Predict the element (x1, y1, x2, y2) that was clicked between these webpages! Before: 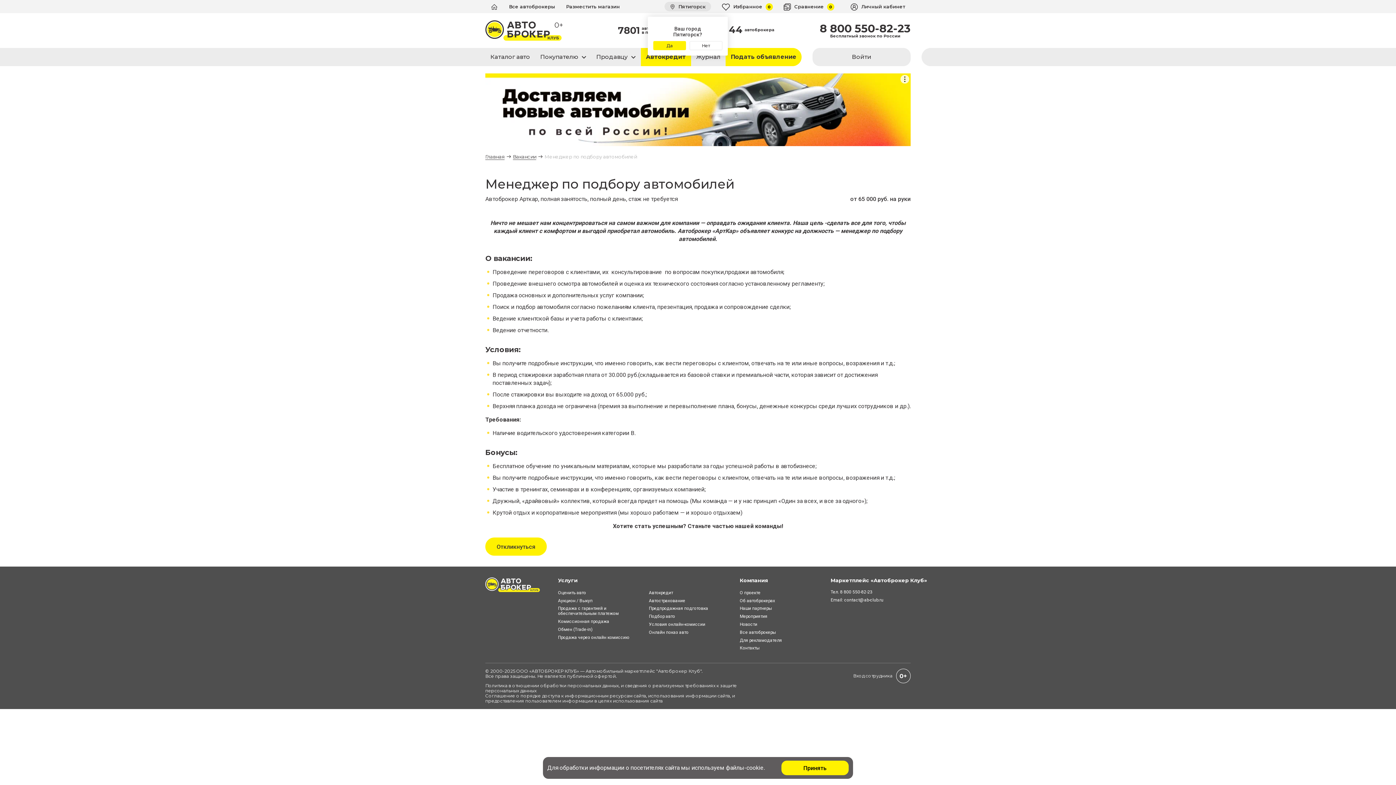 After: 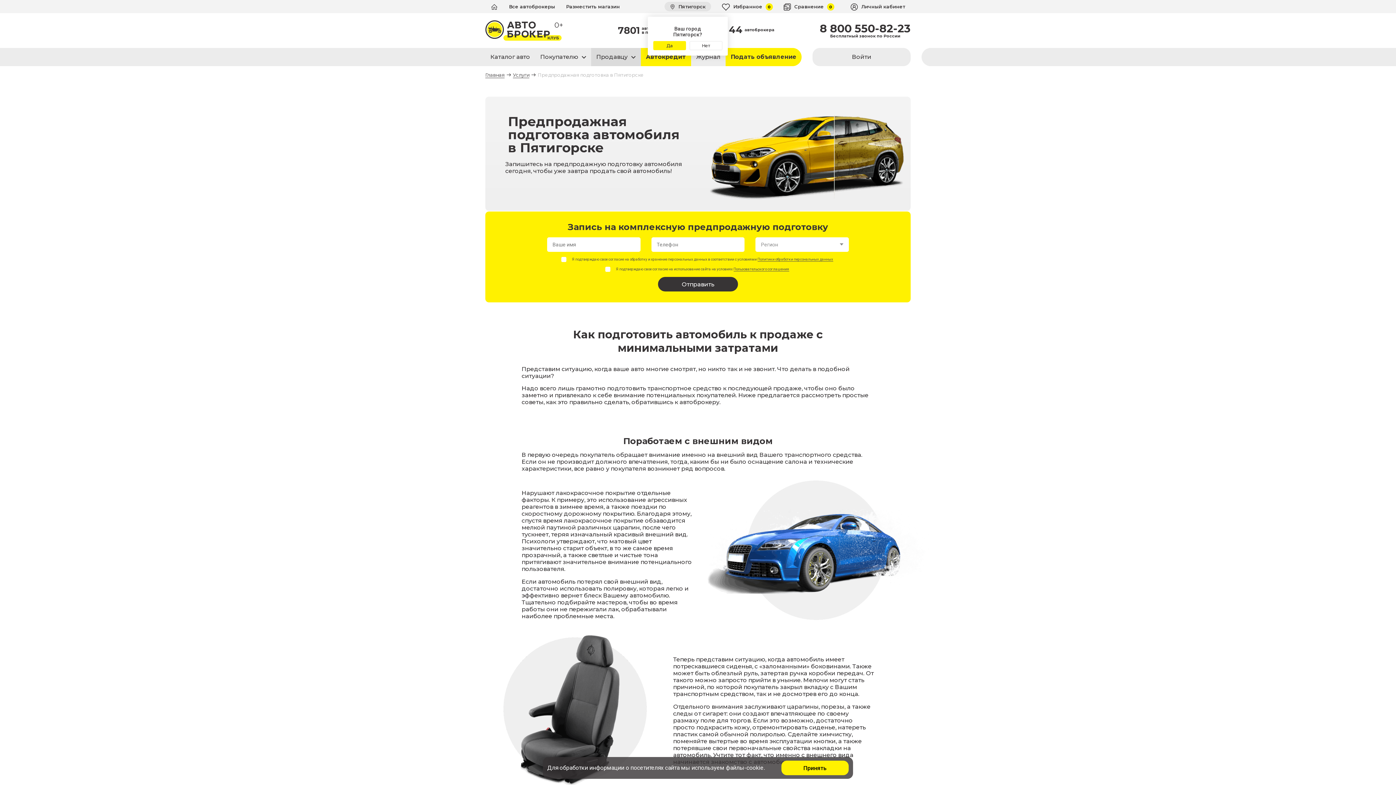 Action: bbox: (649, 606, 708, 611) label: Предпродажная подготовка